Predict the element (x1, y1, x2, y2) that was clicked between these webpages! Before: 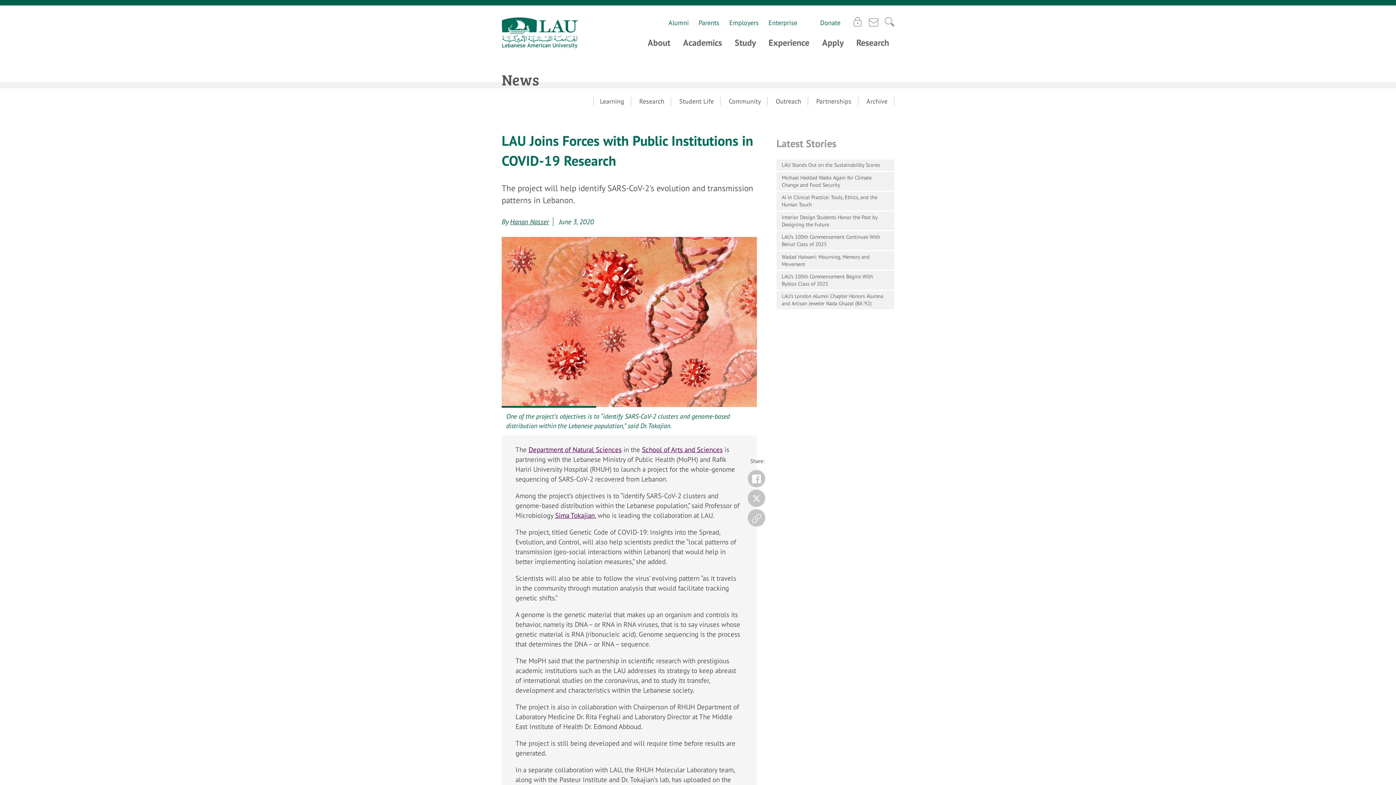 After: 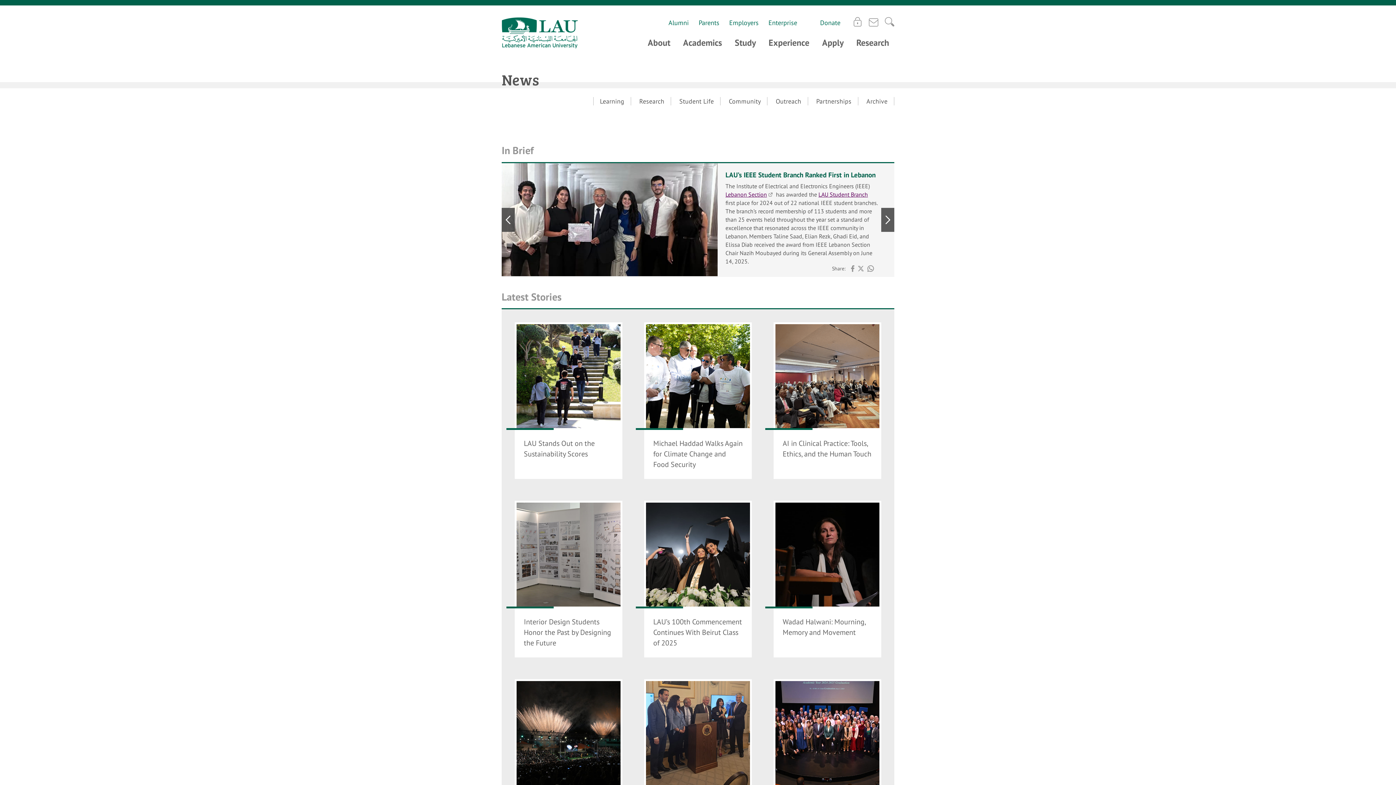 Action: label: News bbox: (501, 69, 539, 89)